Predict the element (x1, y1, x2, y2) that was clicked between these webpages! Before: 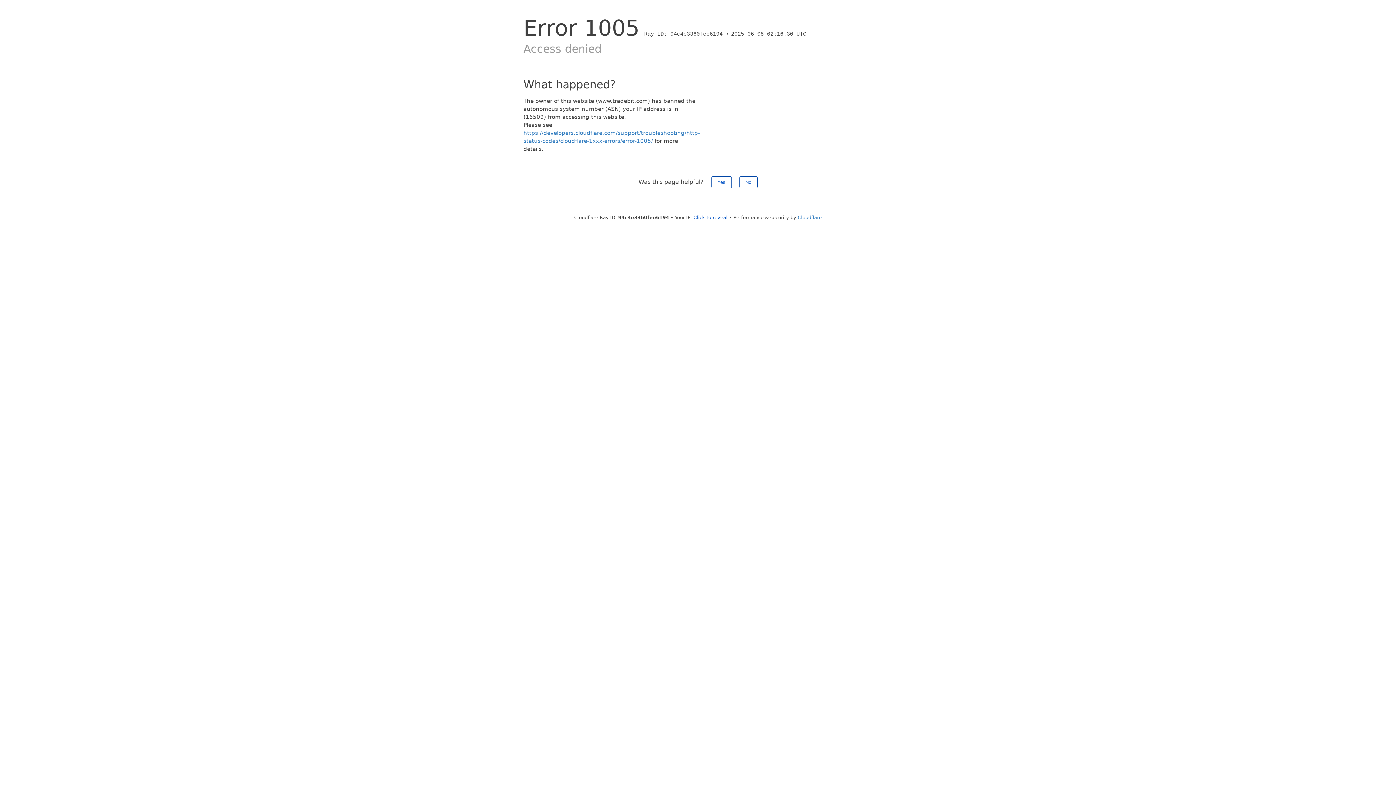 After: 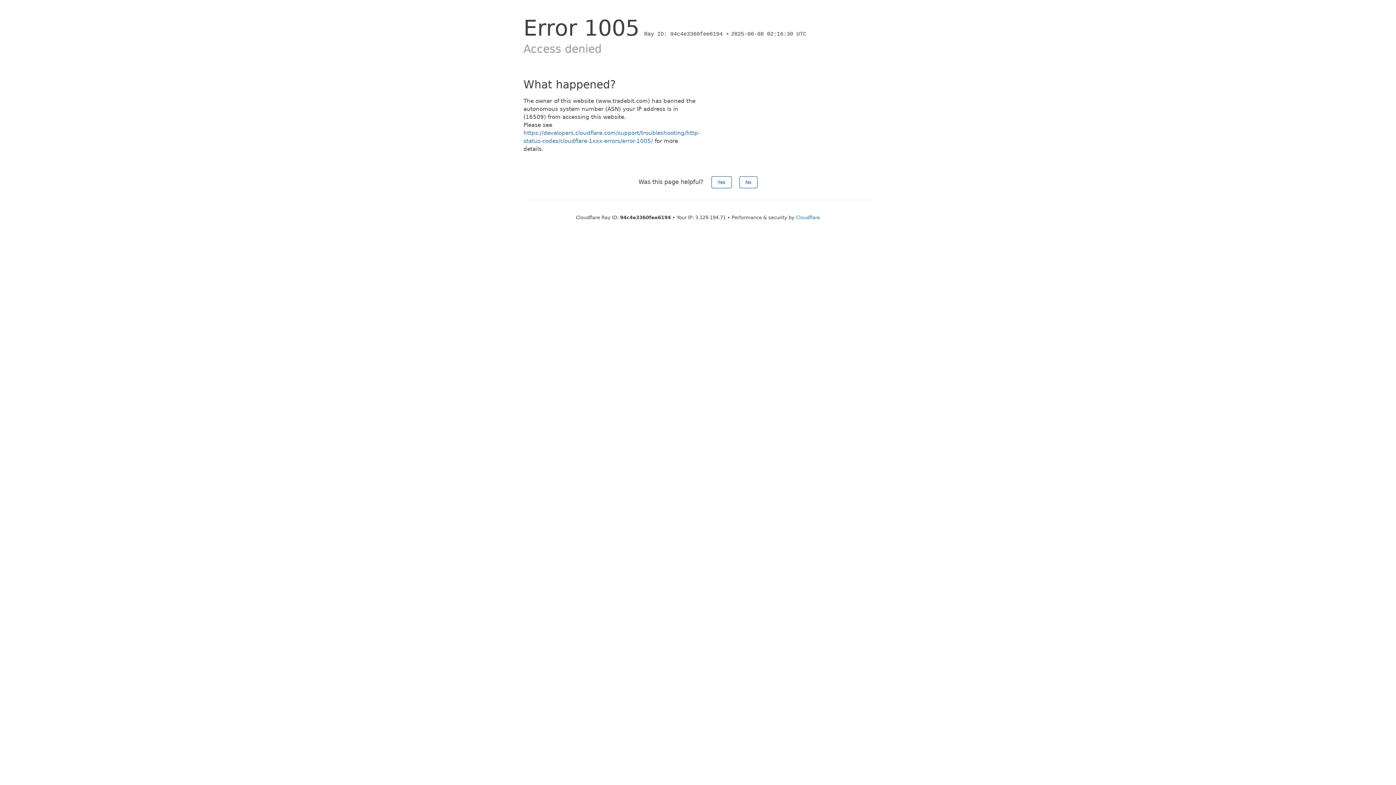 Action: label: Click to reveal bbox: (693, 214, 727, 220)